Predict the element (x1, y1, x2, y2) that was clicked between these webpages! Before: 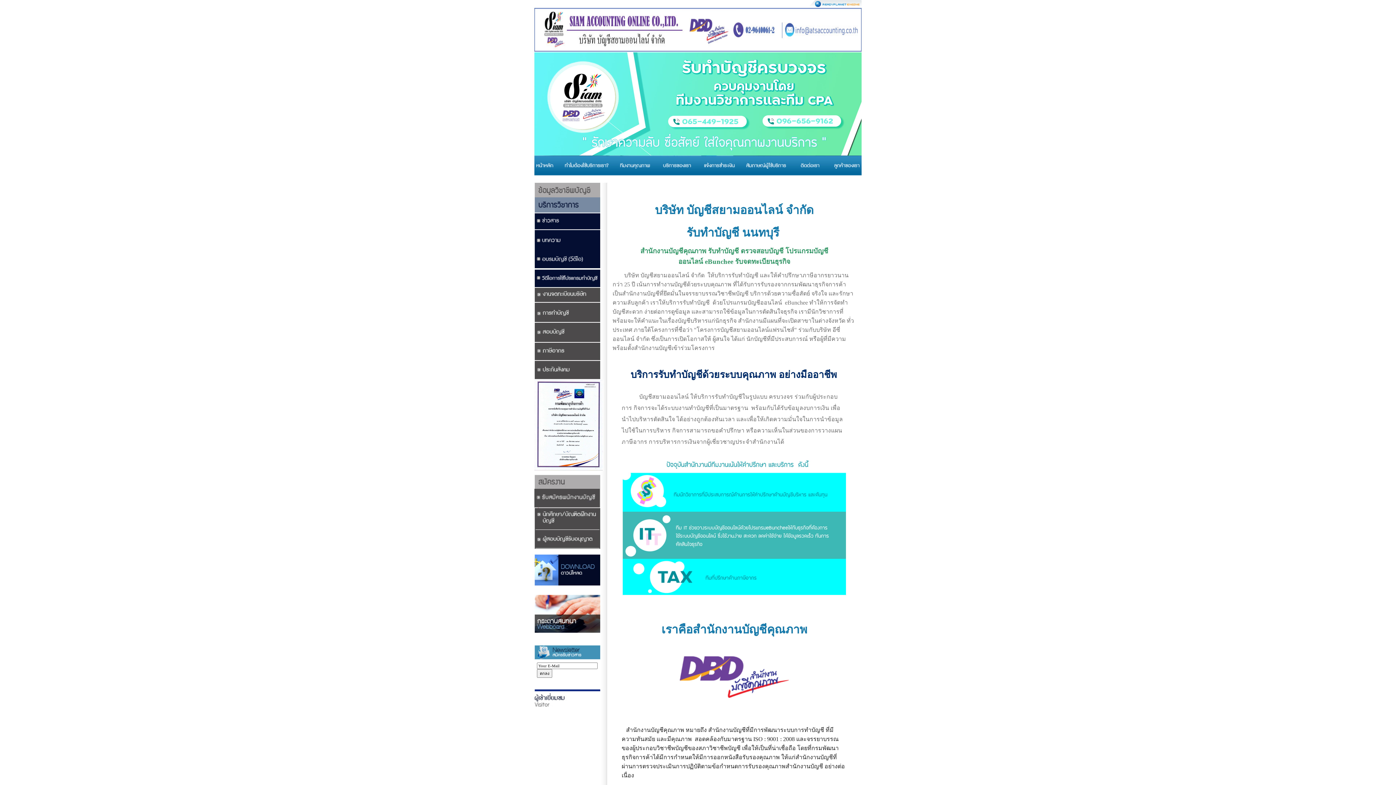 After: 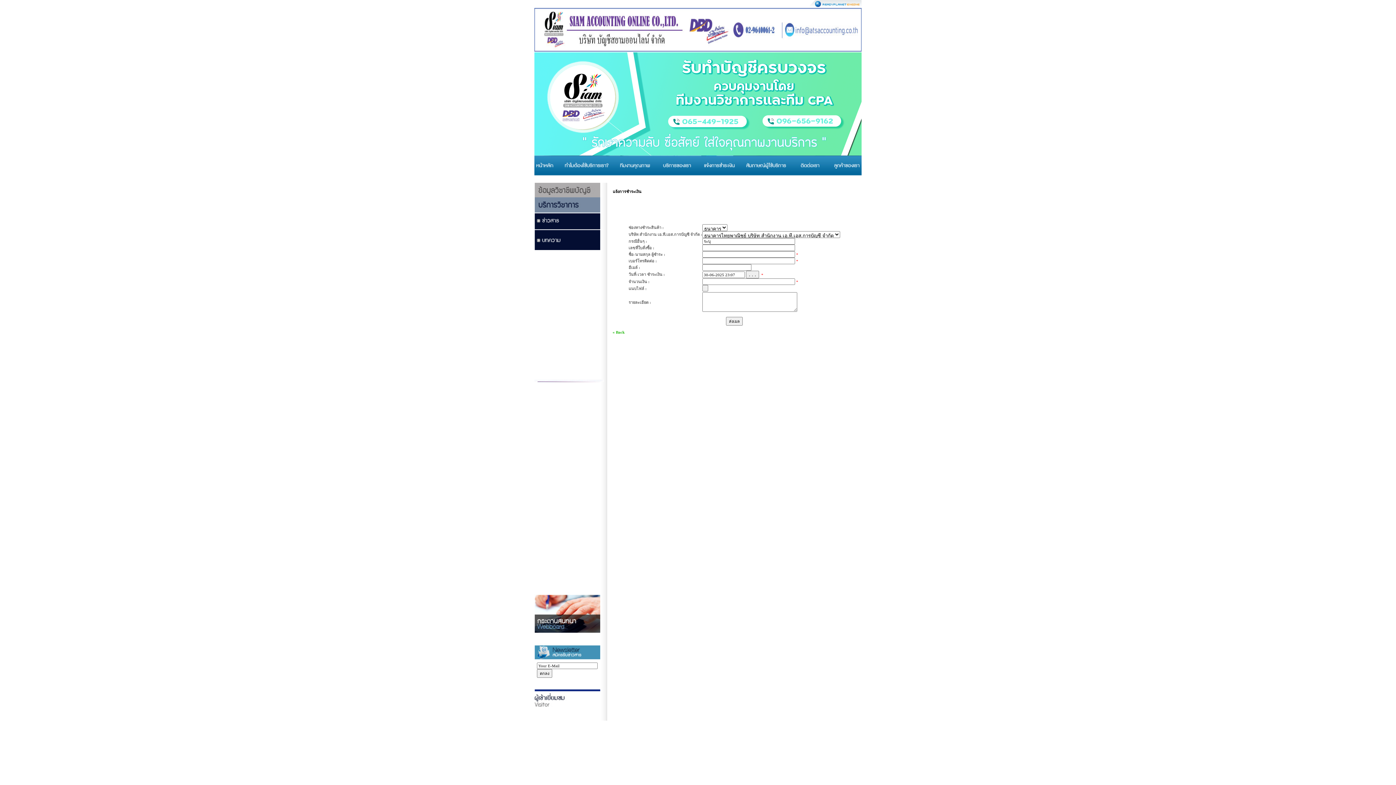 Action: bbox: (697, 166, 741, 170)